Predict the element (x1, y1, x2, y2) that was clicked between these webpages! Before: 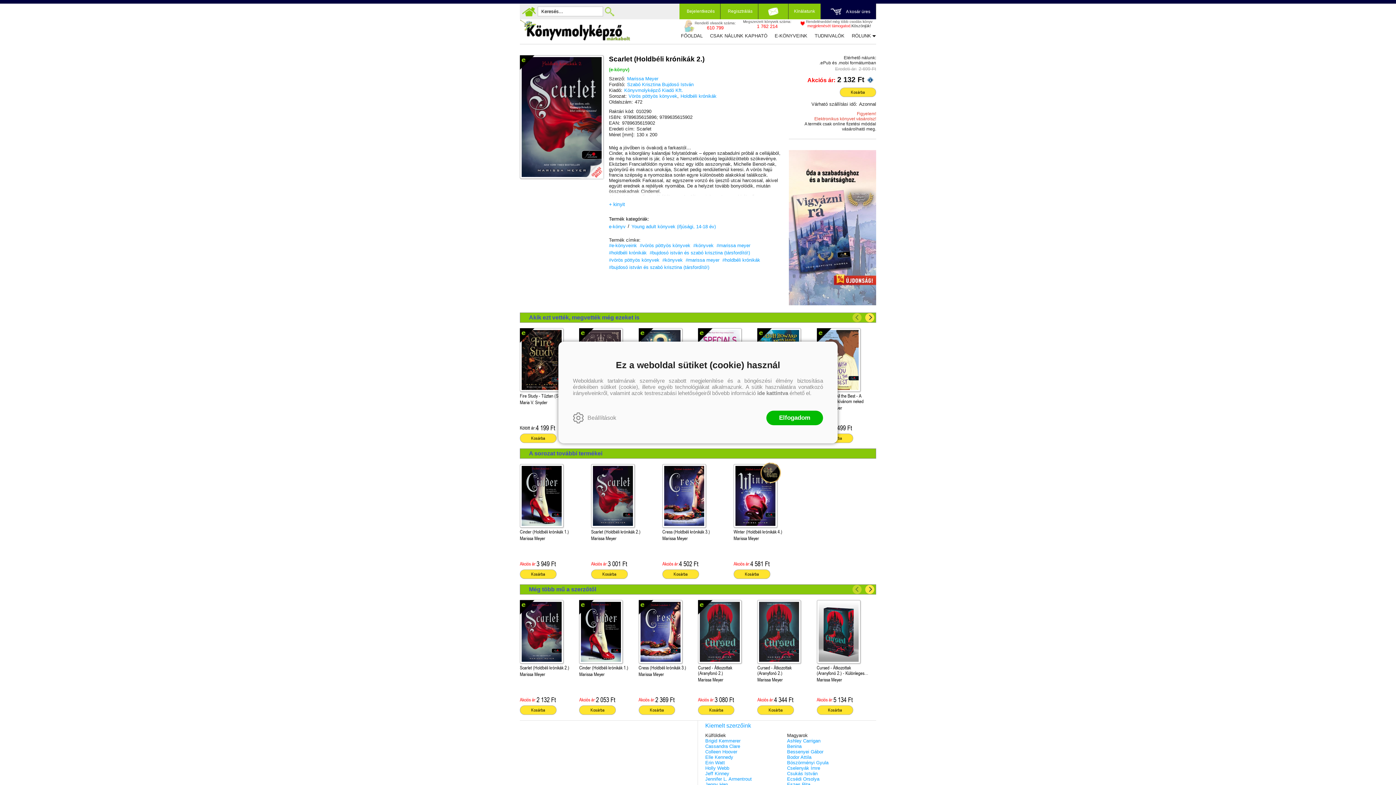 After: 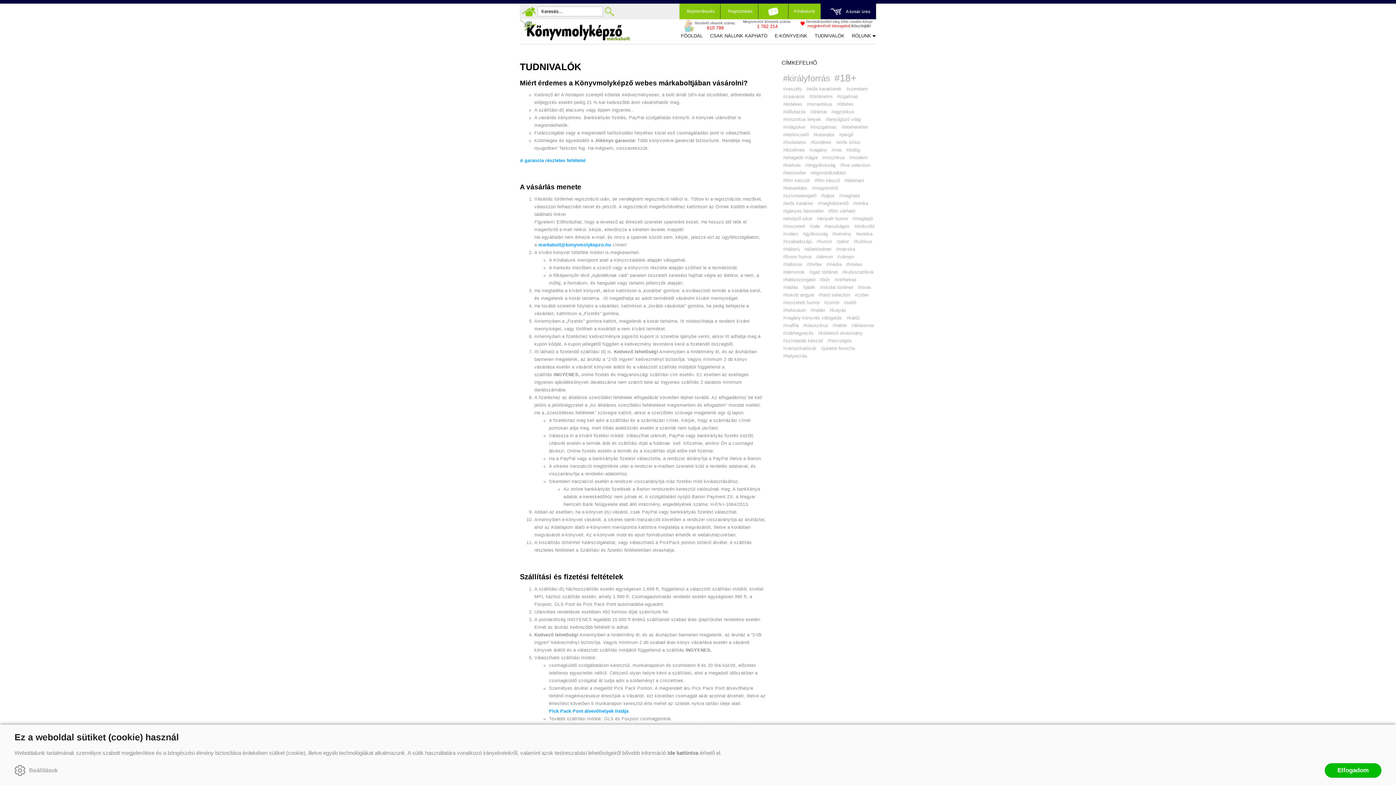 Action: bbox: (812, 32, 847, 39) label: TUDNIVALÓK